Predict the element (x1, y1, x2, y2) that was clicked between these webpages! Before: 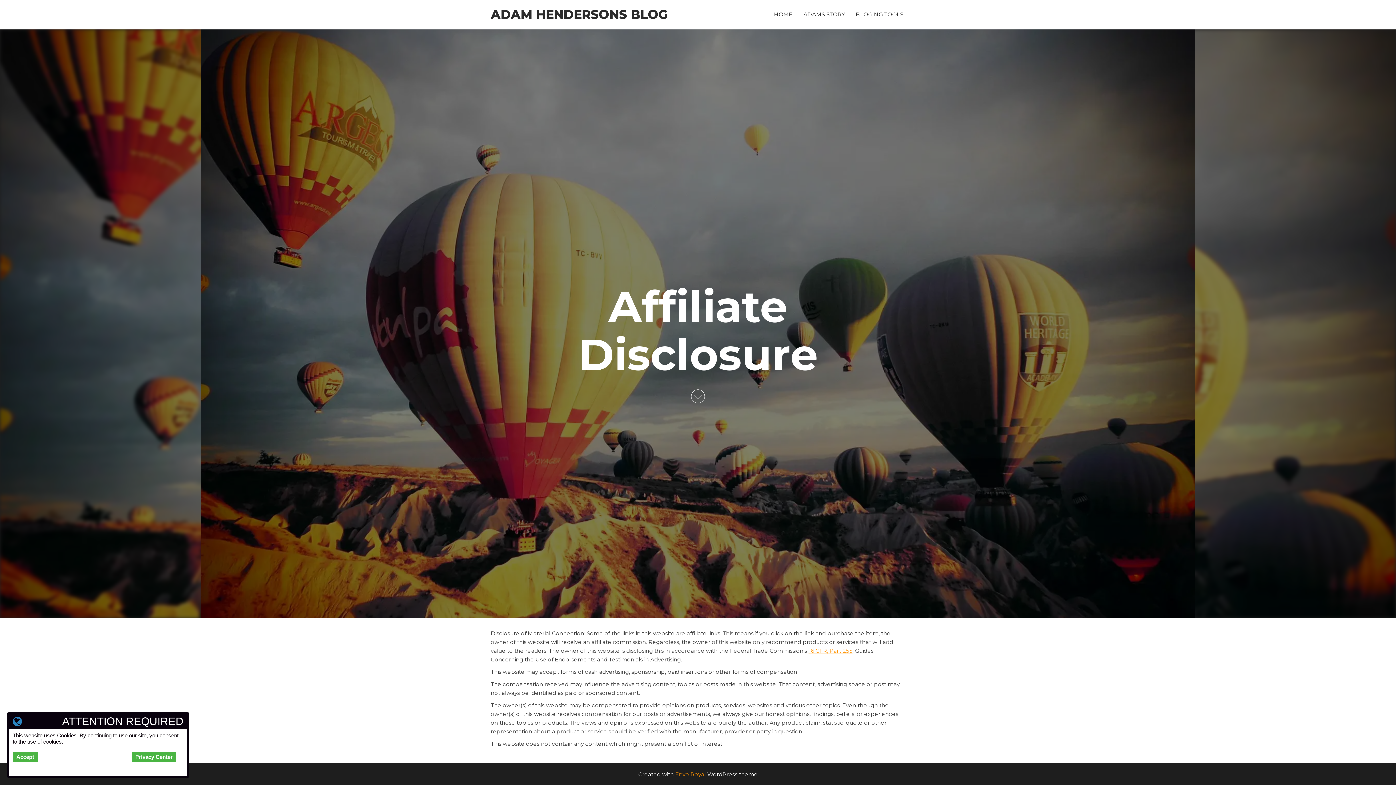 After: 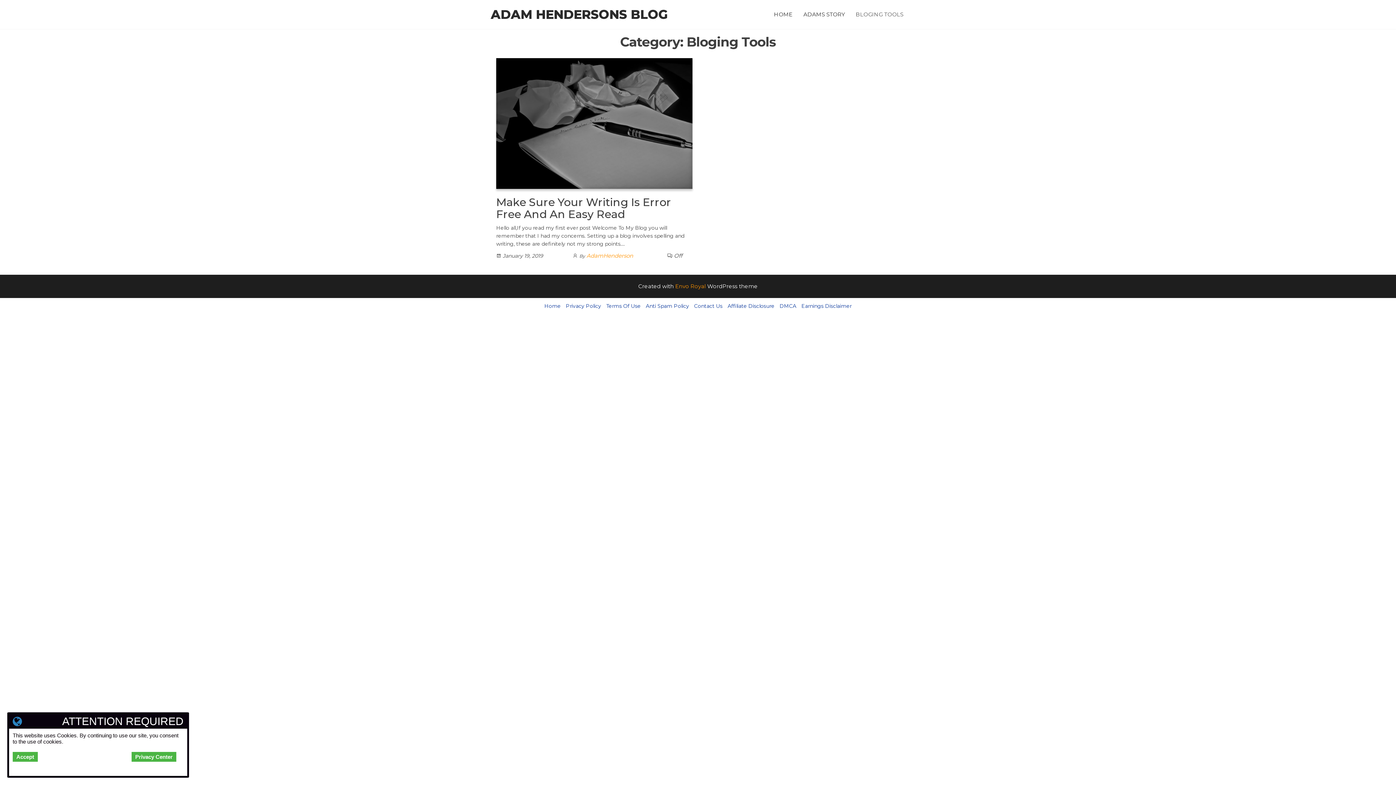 Action: label: BLOGING TOOLS bbox: (850, 5, 909, 23)